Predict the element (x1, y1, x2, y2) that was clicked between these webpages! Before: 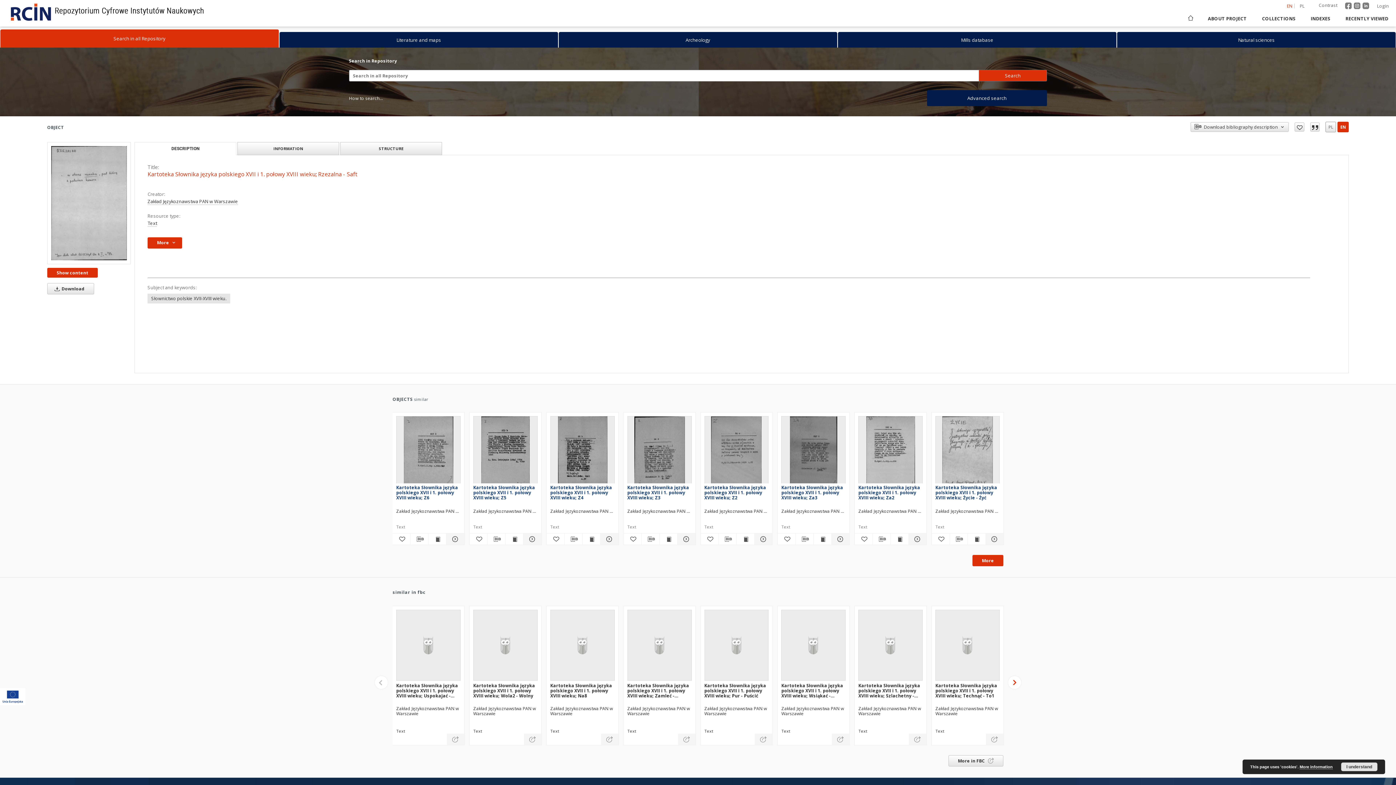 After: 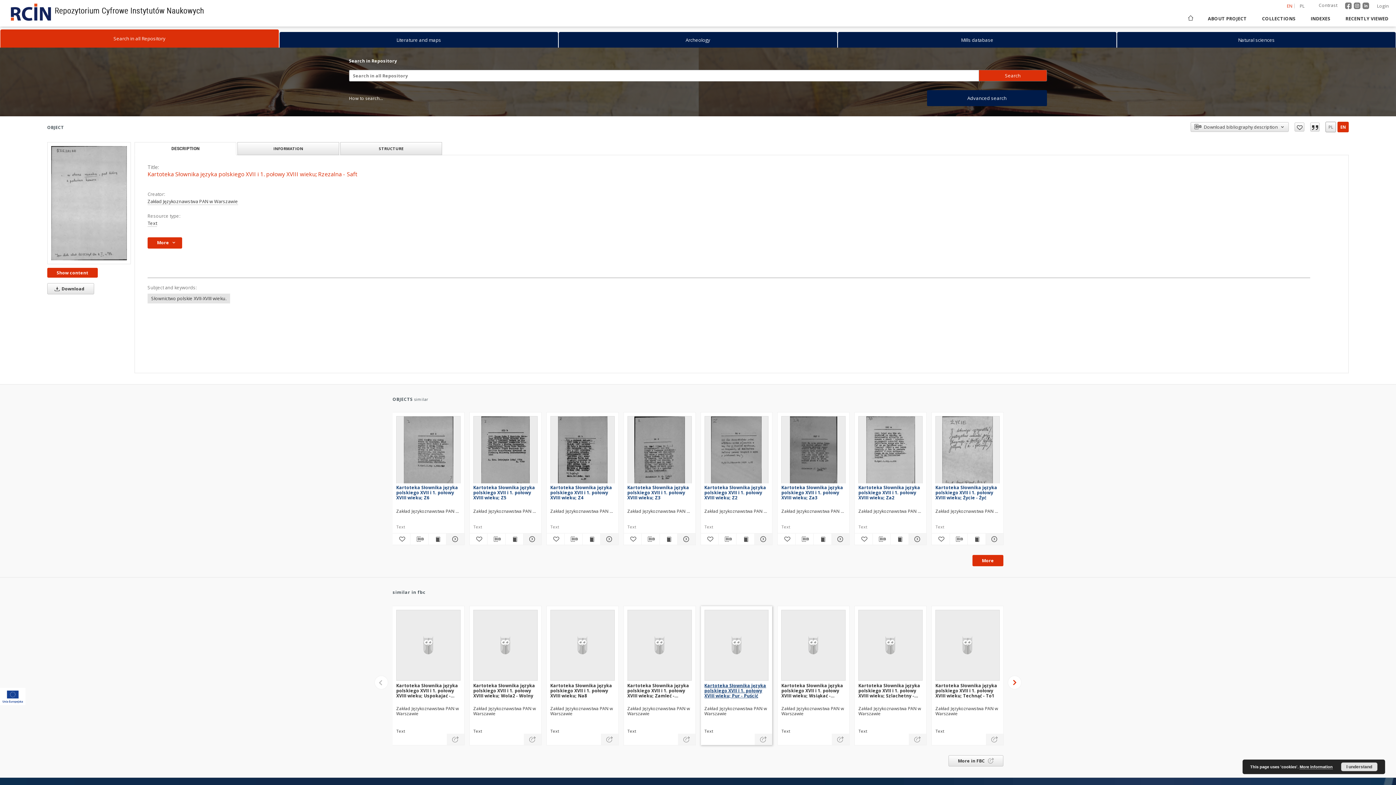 Action: bbox: (704, 683, 768, 698) label: Kartoteka Słownika języka polskiego XVII i 1. połowy XVIII wieku; Pur - Puścić